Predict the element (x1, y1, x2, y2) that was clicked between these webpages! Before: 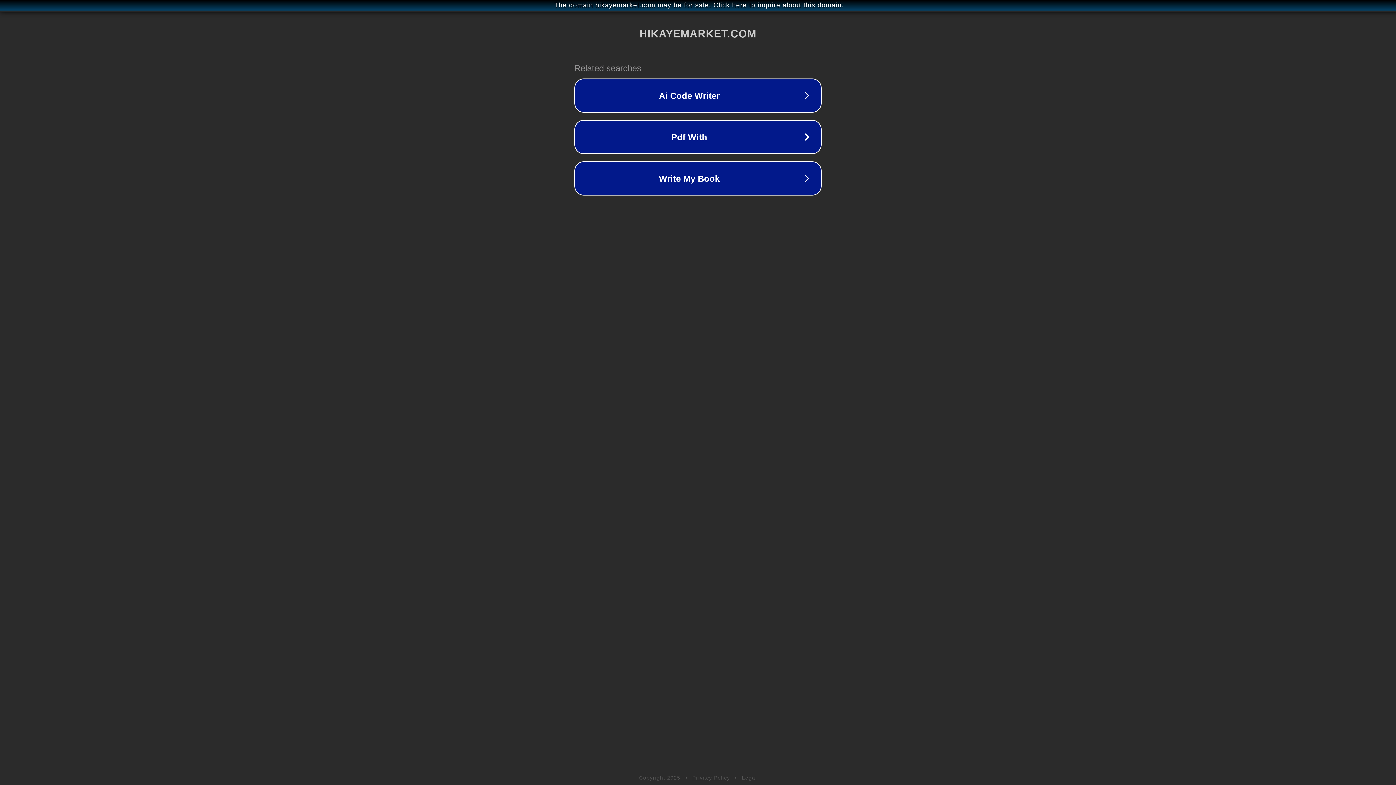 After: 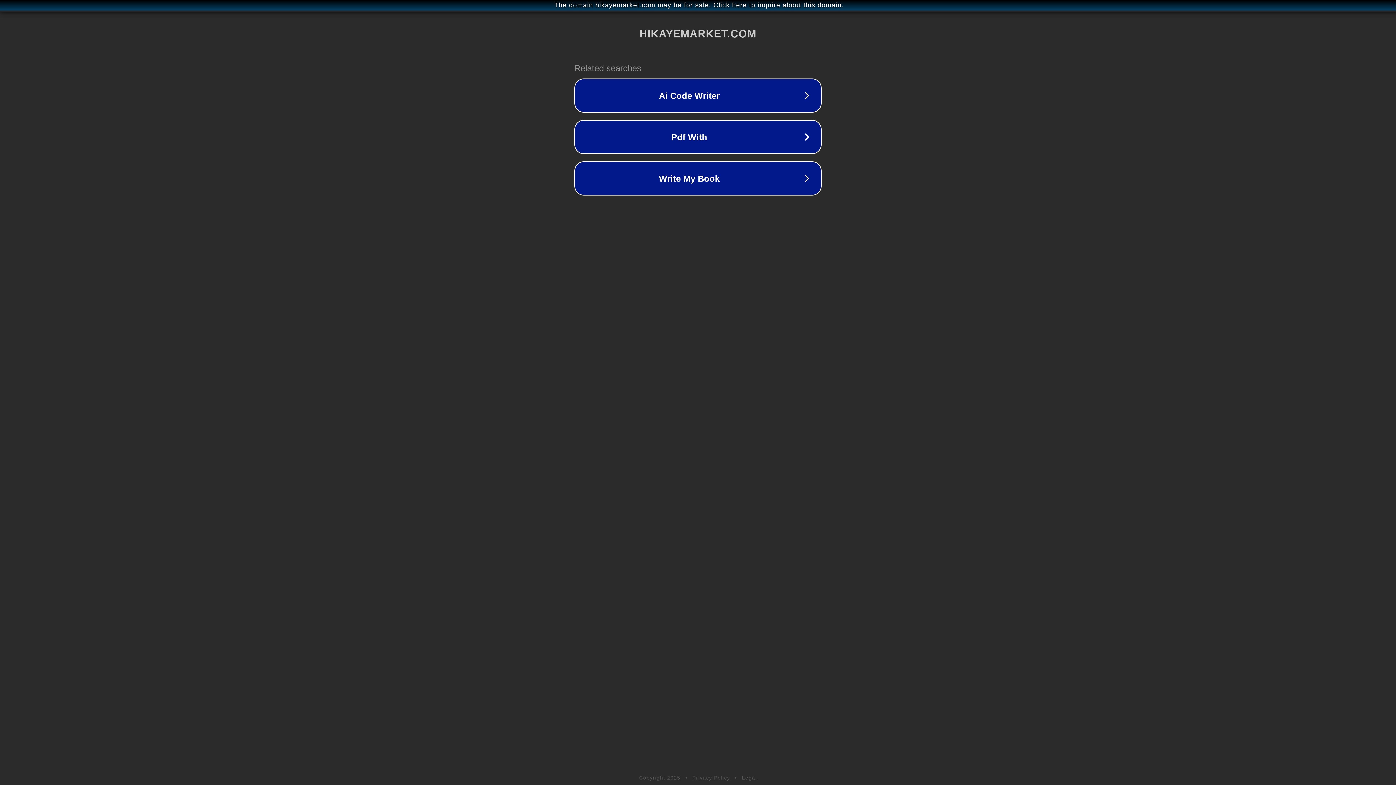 Action: bbox: (742, 775, 757, 781) label: Legal